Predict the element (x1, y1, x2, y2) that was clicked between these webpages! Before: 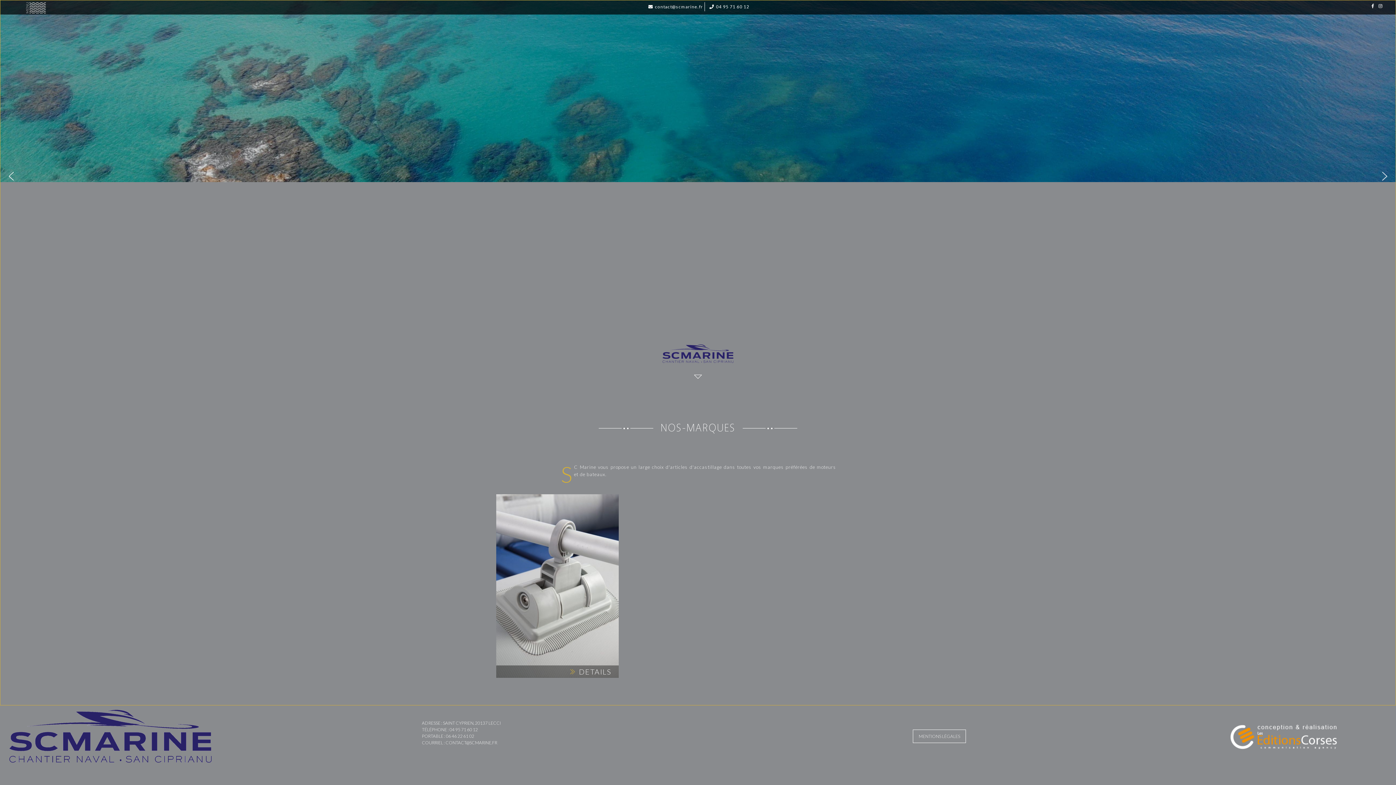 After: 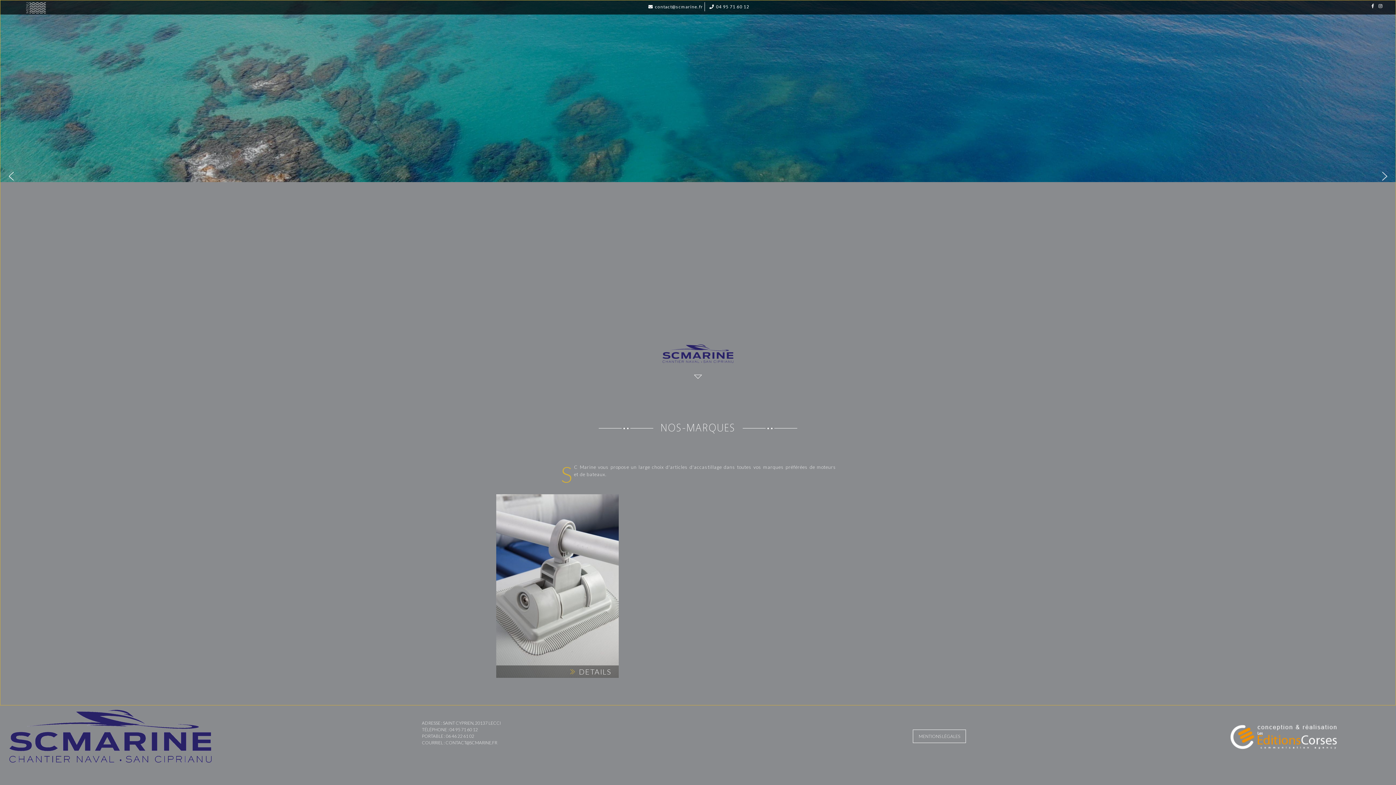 Action: bbox: (1379, 170, 1390, 182) label: next arrow